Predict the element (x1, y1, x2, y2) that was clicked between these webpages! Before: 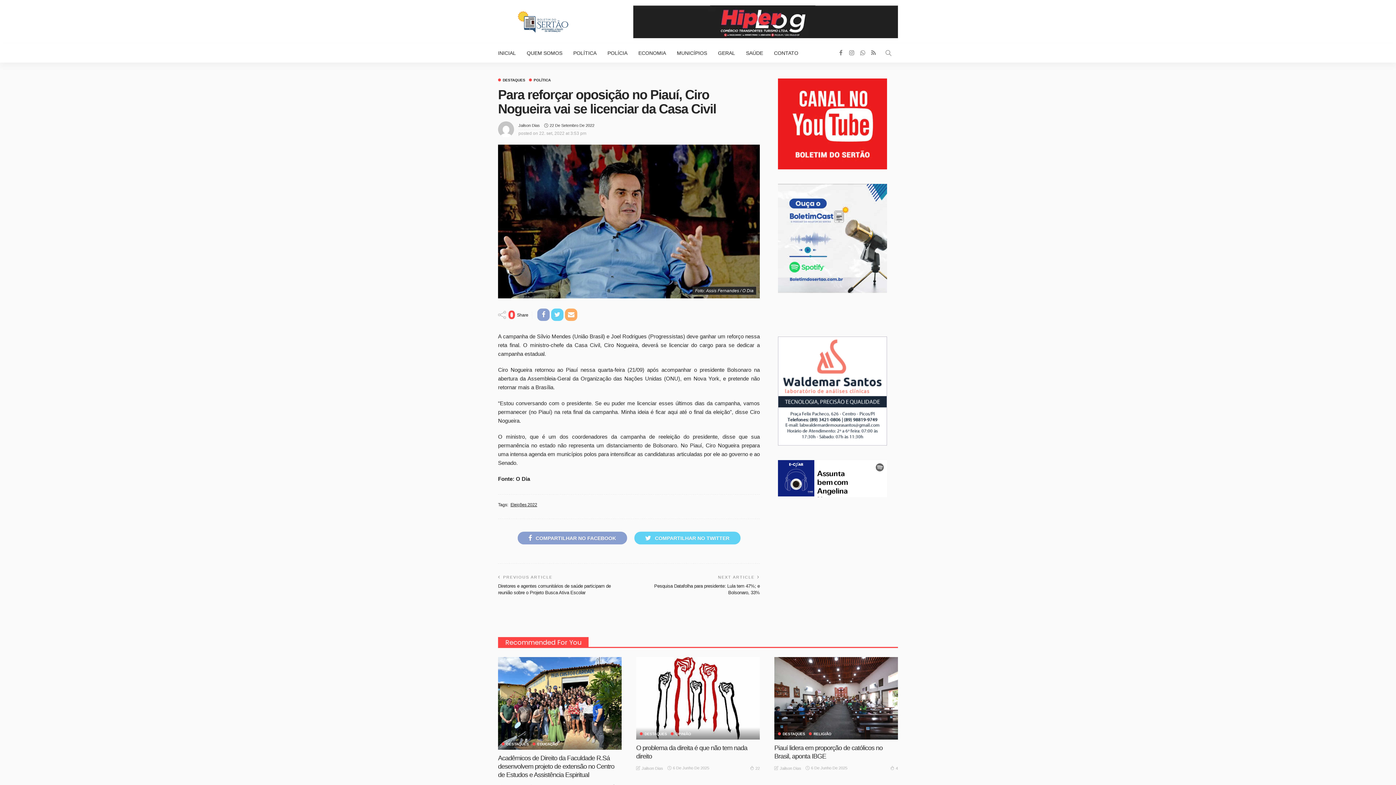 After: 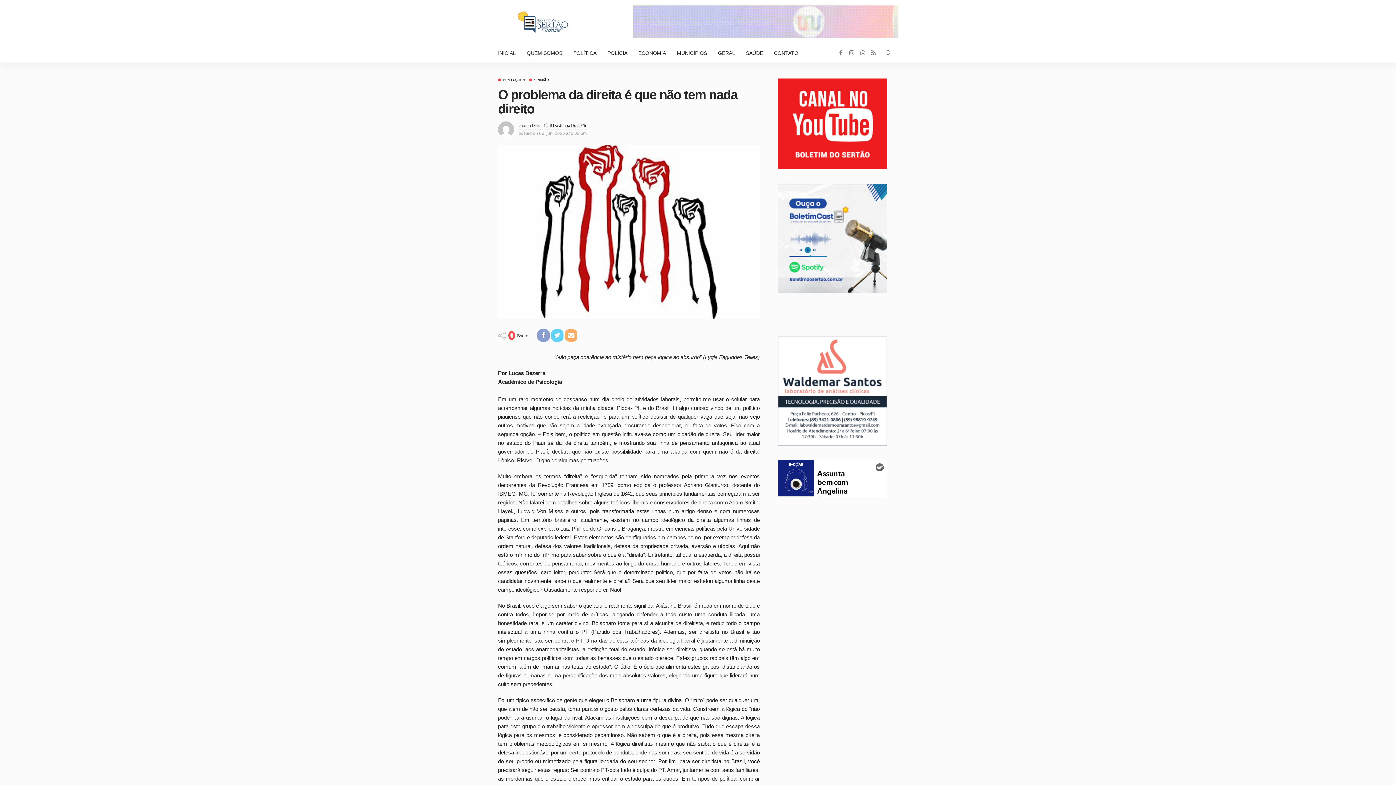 Action: label: 22 bbox: (750, 764, 760, 772)